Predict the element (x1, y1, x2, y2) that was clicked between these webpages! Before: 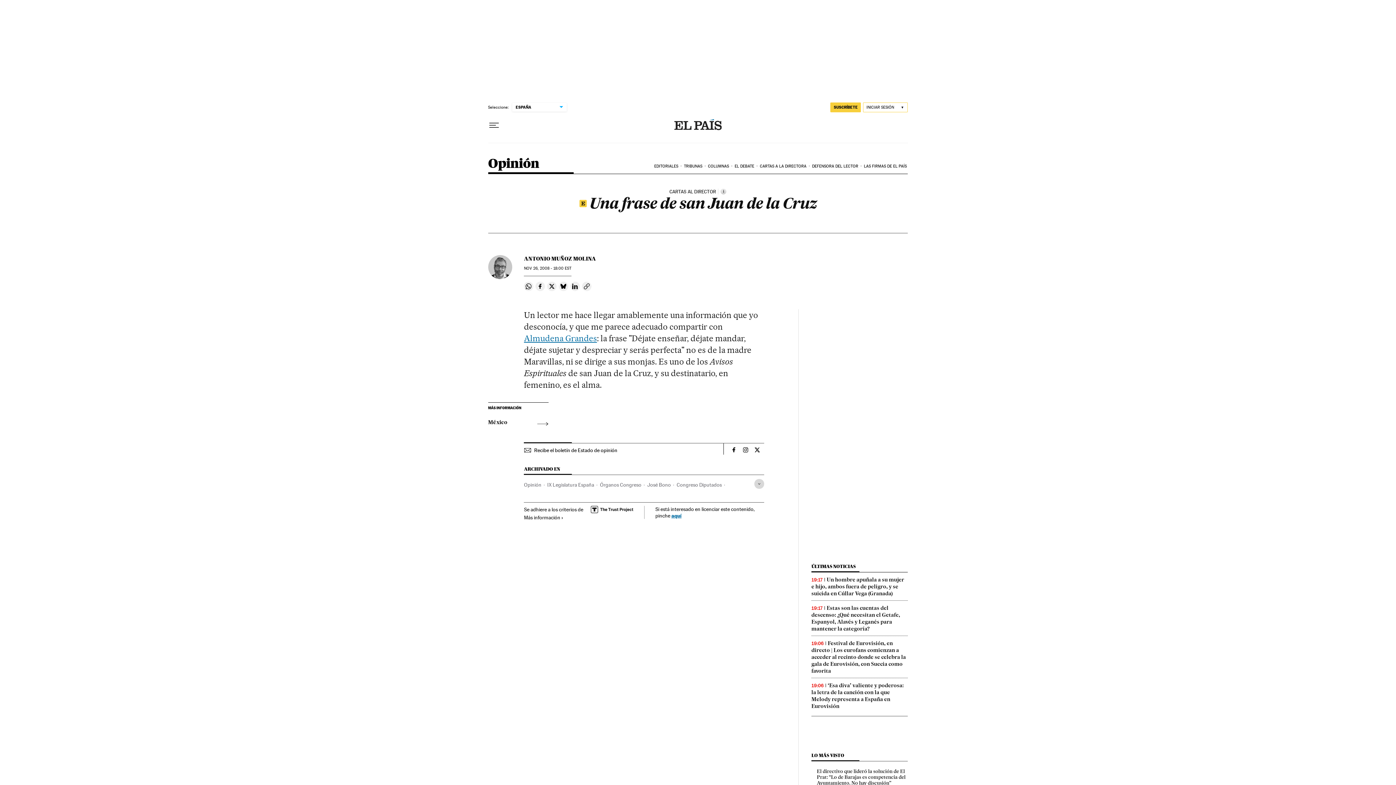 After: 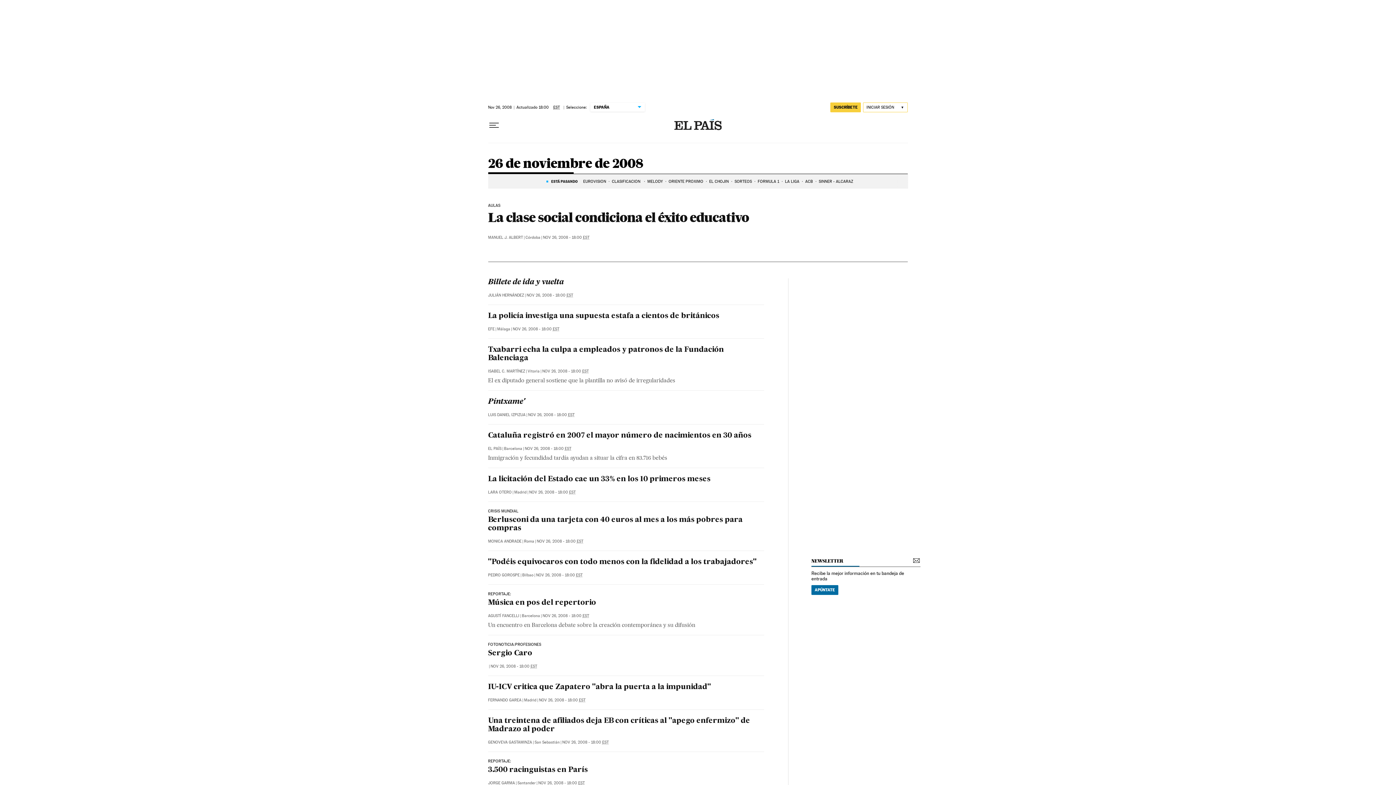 Action: label: NOV 26, 2008 - 18:00 EST bbox: (524, 266, 571, 270)